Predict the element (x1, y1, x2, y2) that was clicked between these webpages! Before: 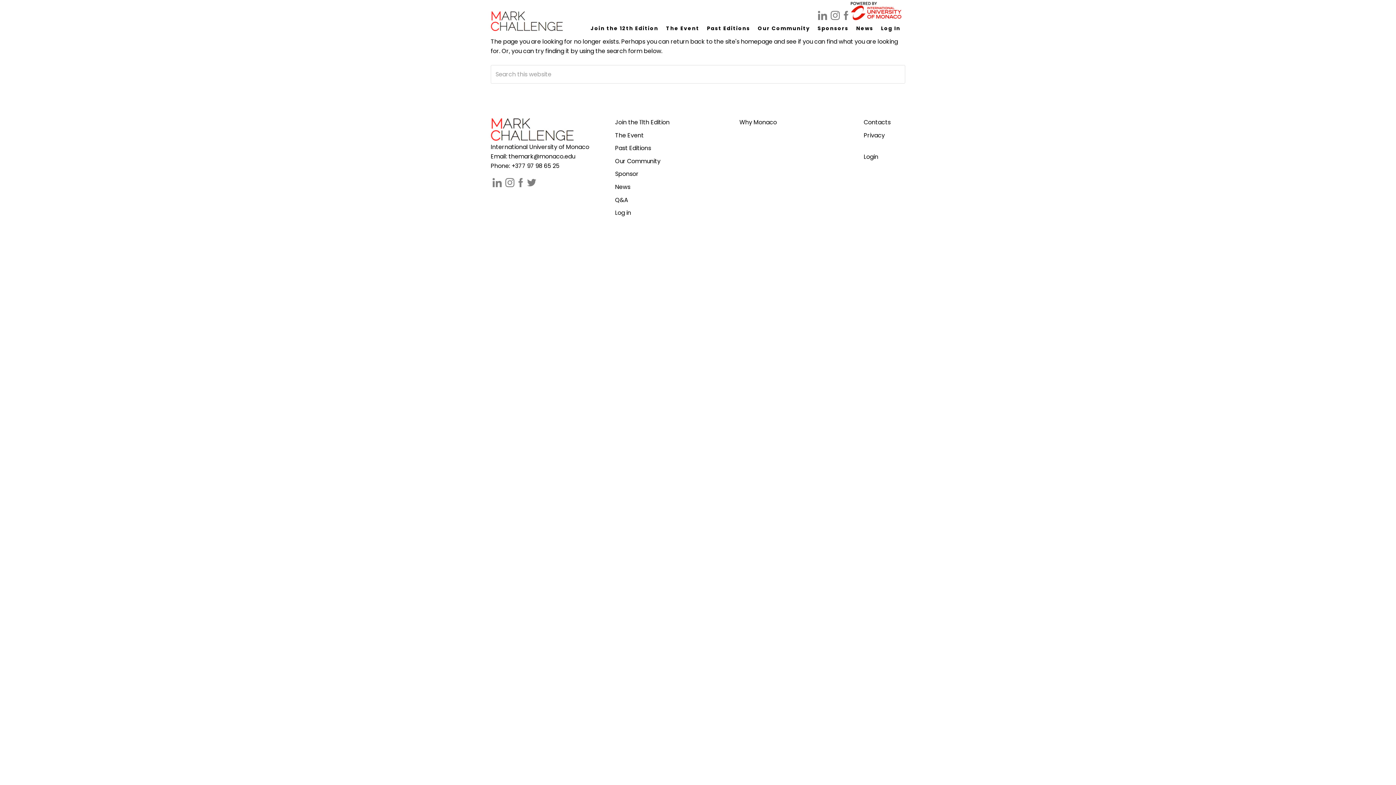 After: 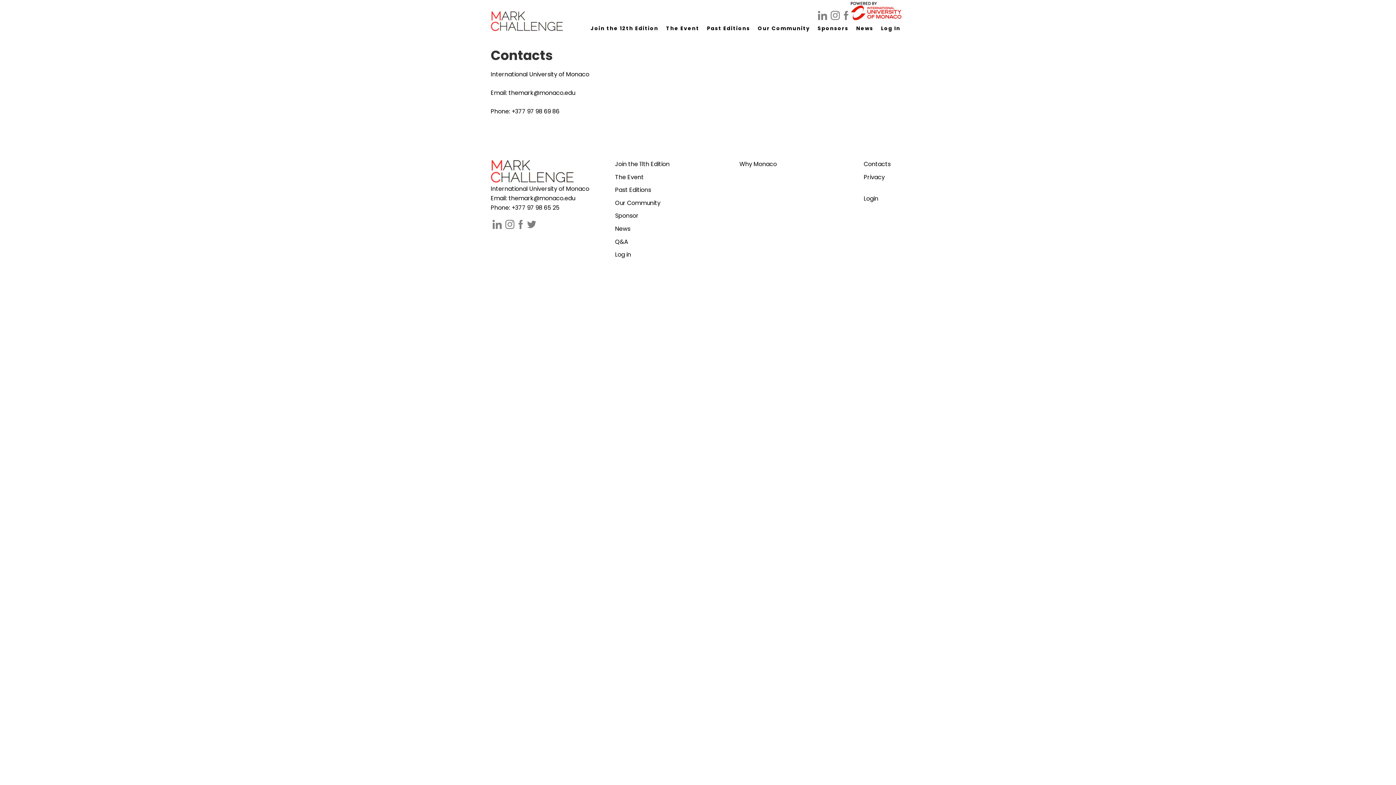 Action: label: Contacts bbox: (864, 118, 890, 126)